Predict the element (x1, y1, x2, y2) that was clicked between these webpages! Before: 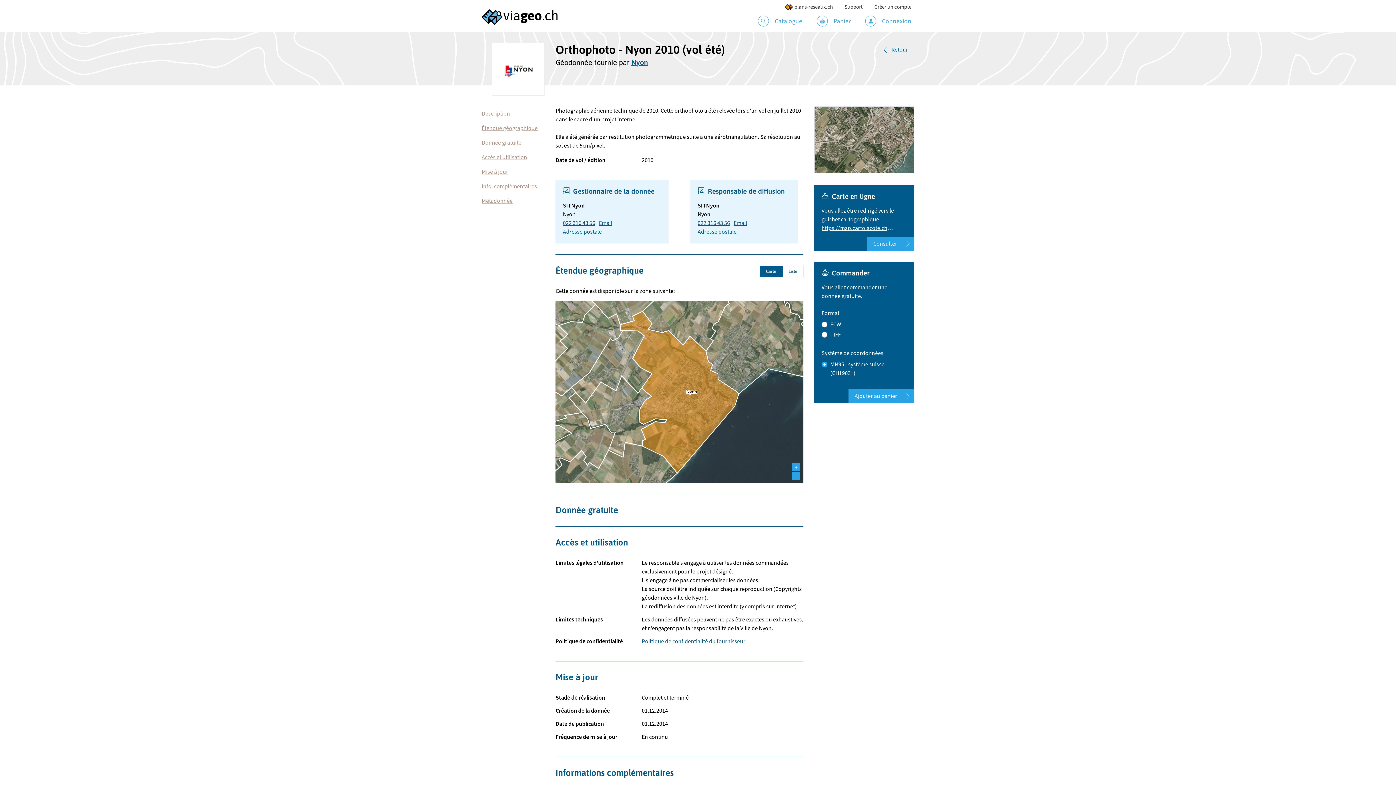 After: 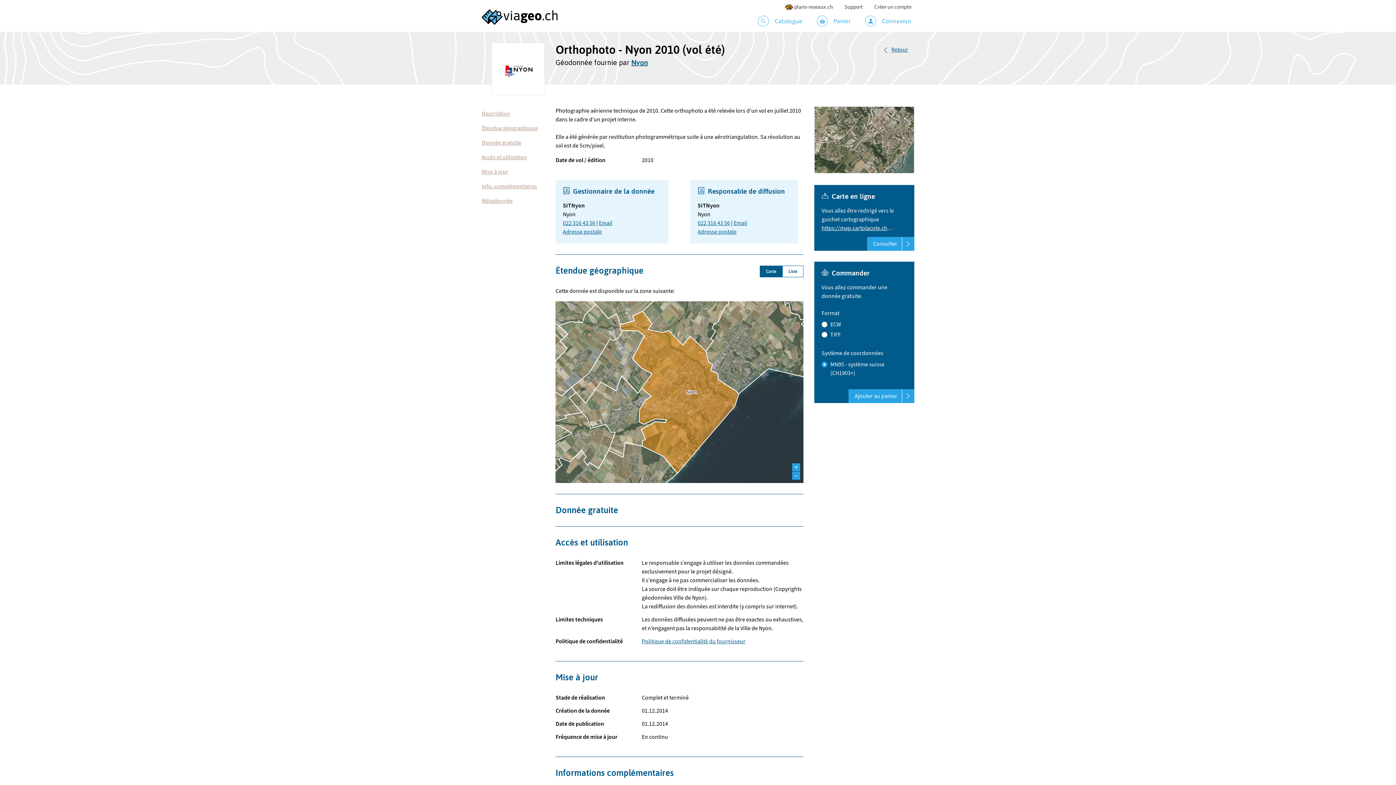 Action: label: Email bbox: (599, 219, 612, 227)